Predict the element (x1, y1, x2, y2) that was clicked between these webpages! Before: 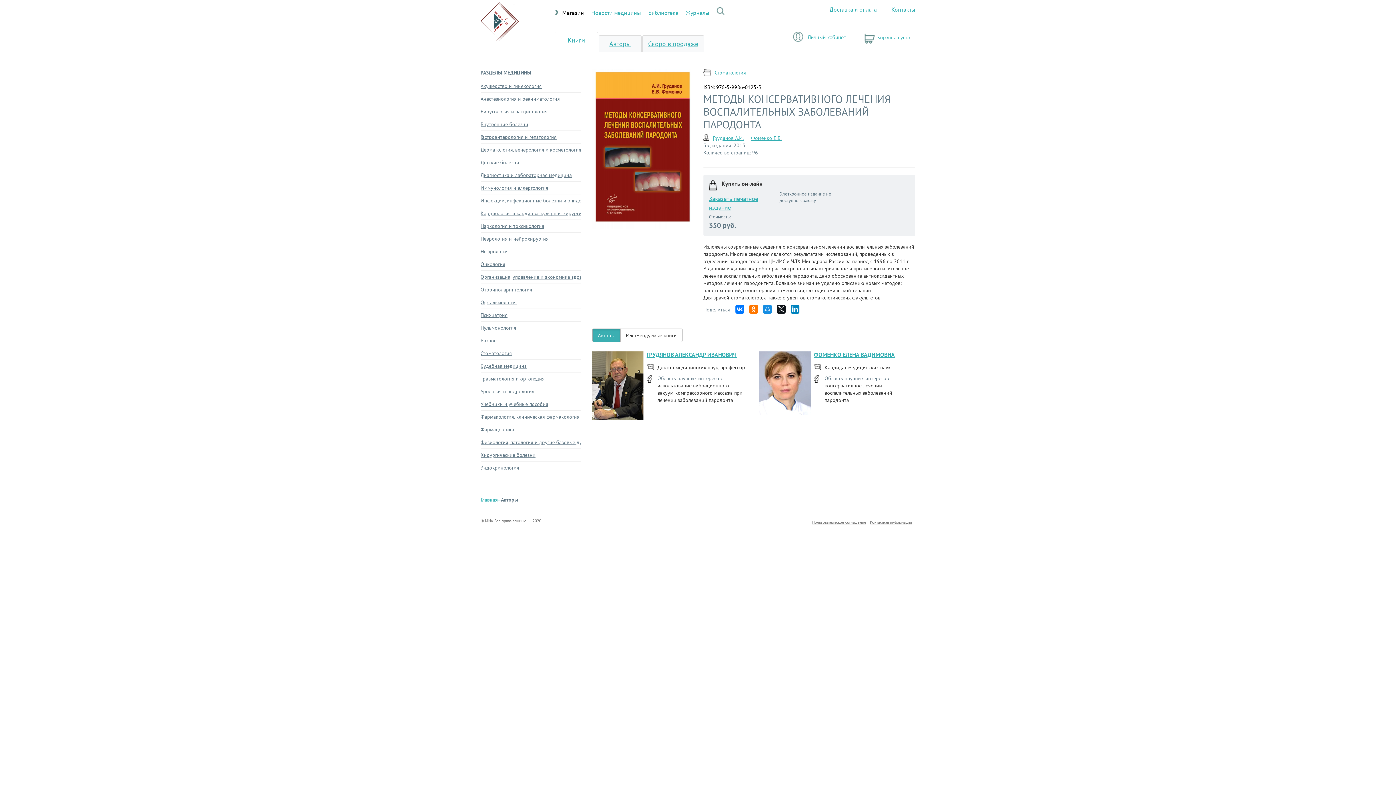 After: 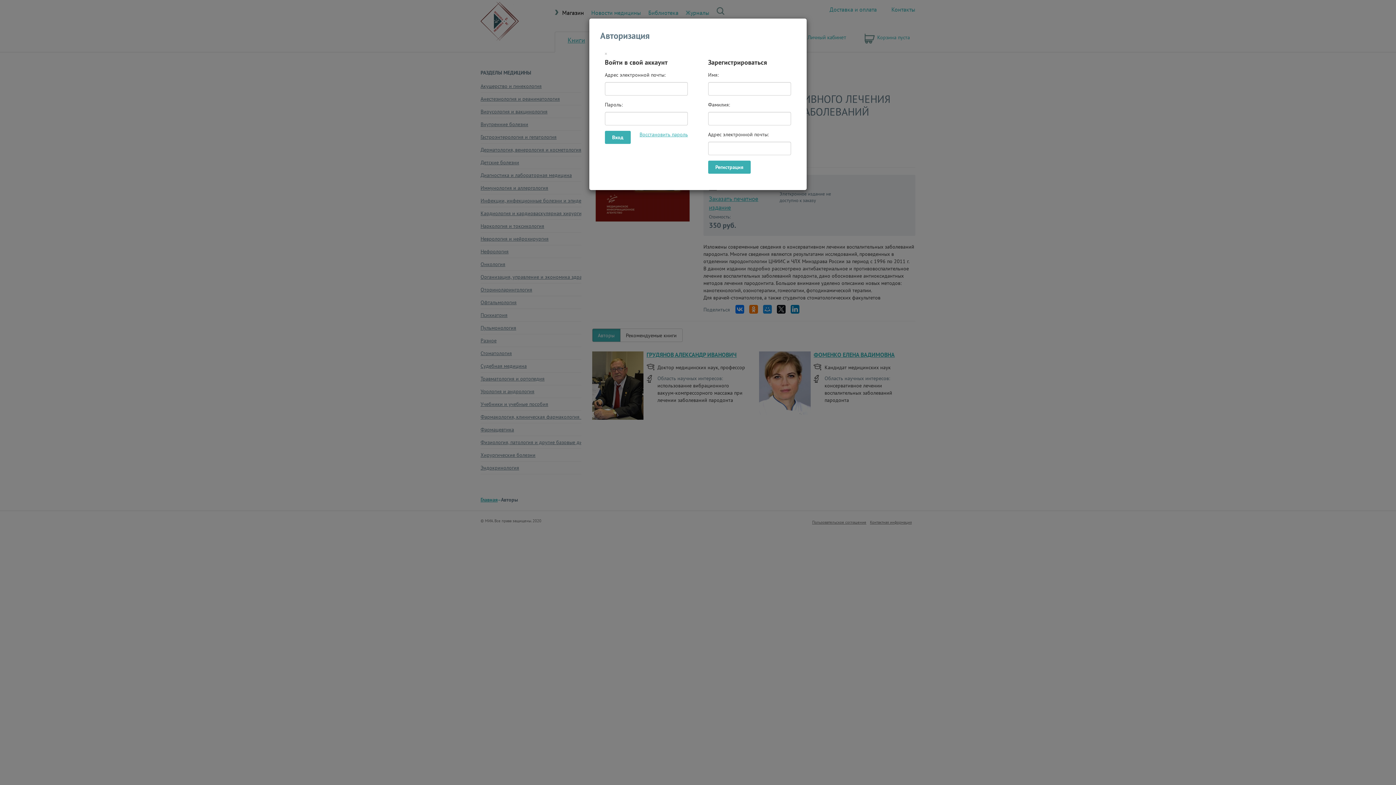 Action: label: Личный кабинет bbox: (793, 31, 846, 41)